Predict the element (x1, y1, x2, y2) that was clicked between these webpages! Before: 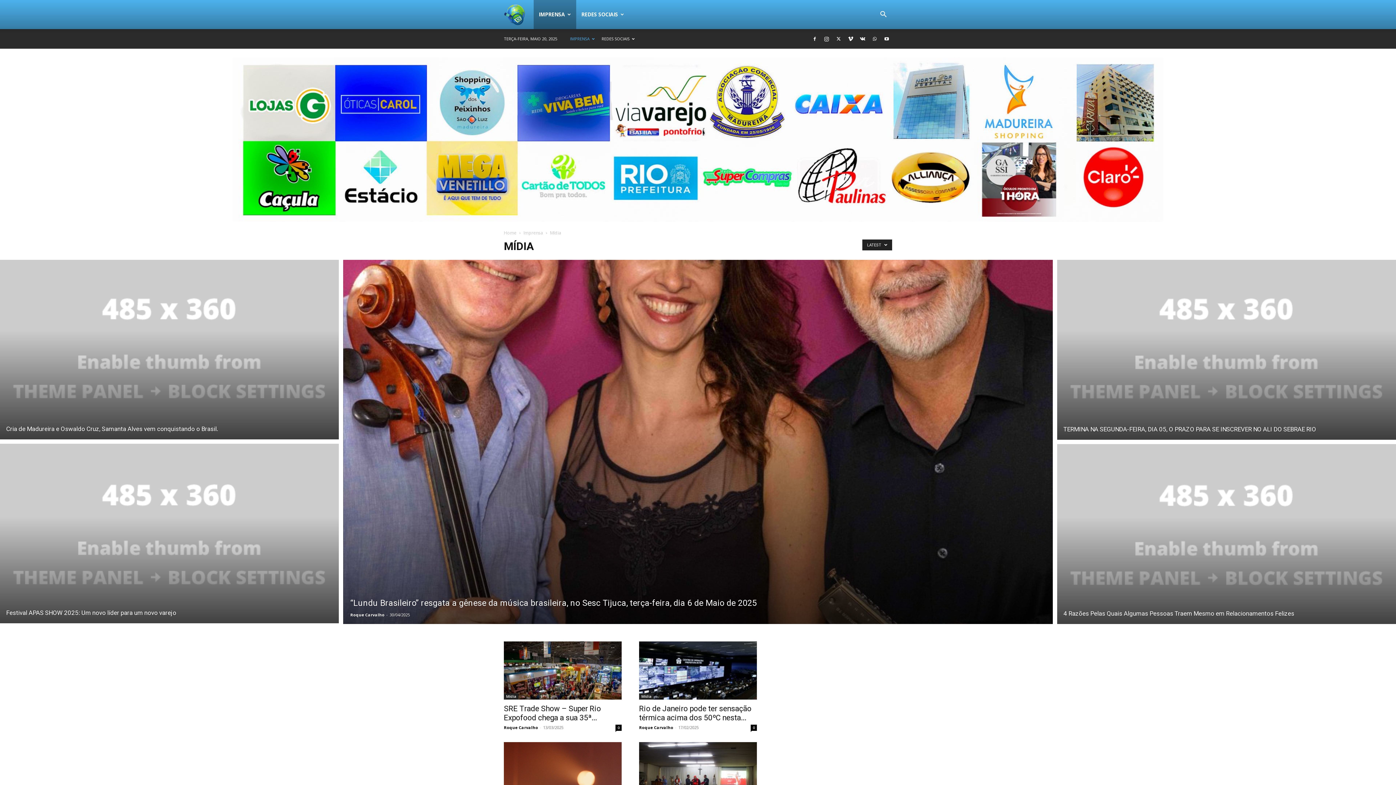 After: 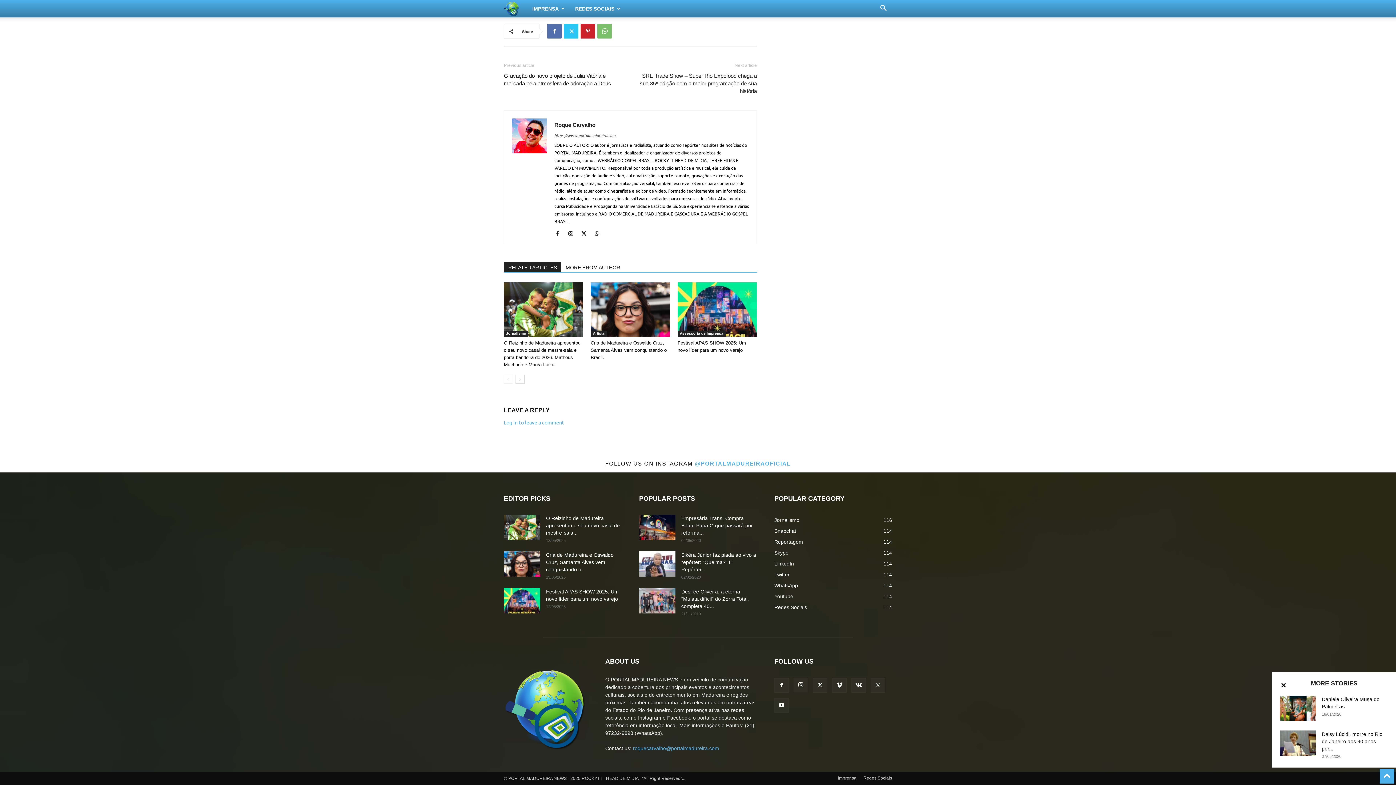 Action: label: 0 bbox: (750, 724, 757, 731)